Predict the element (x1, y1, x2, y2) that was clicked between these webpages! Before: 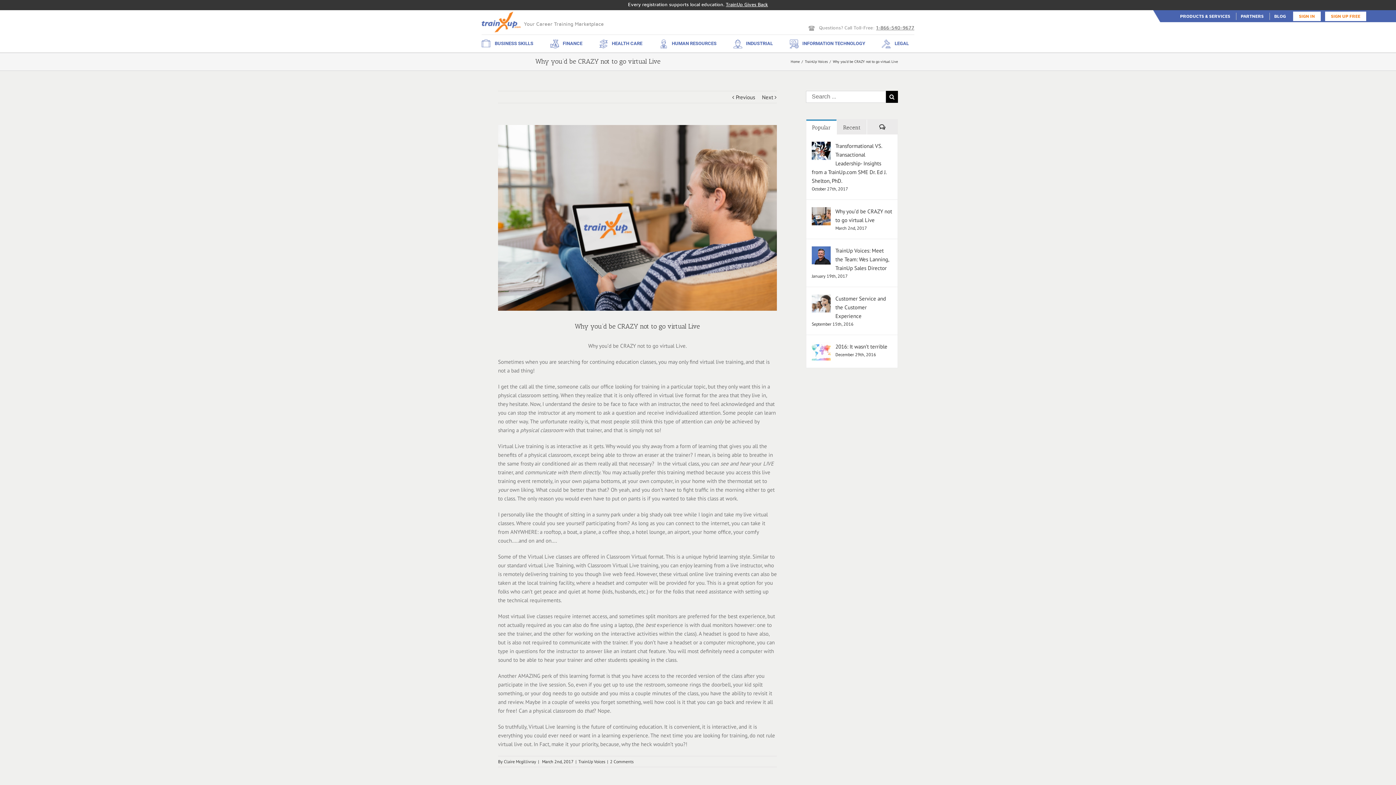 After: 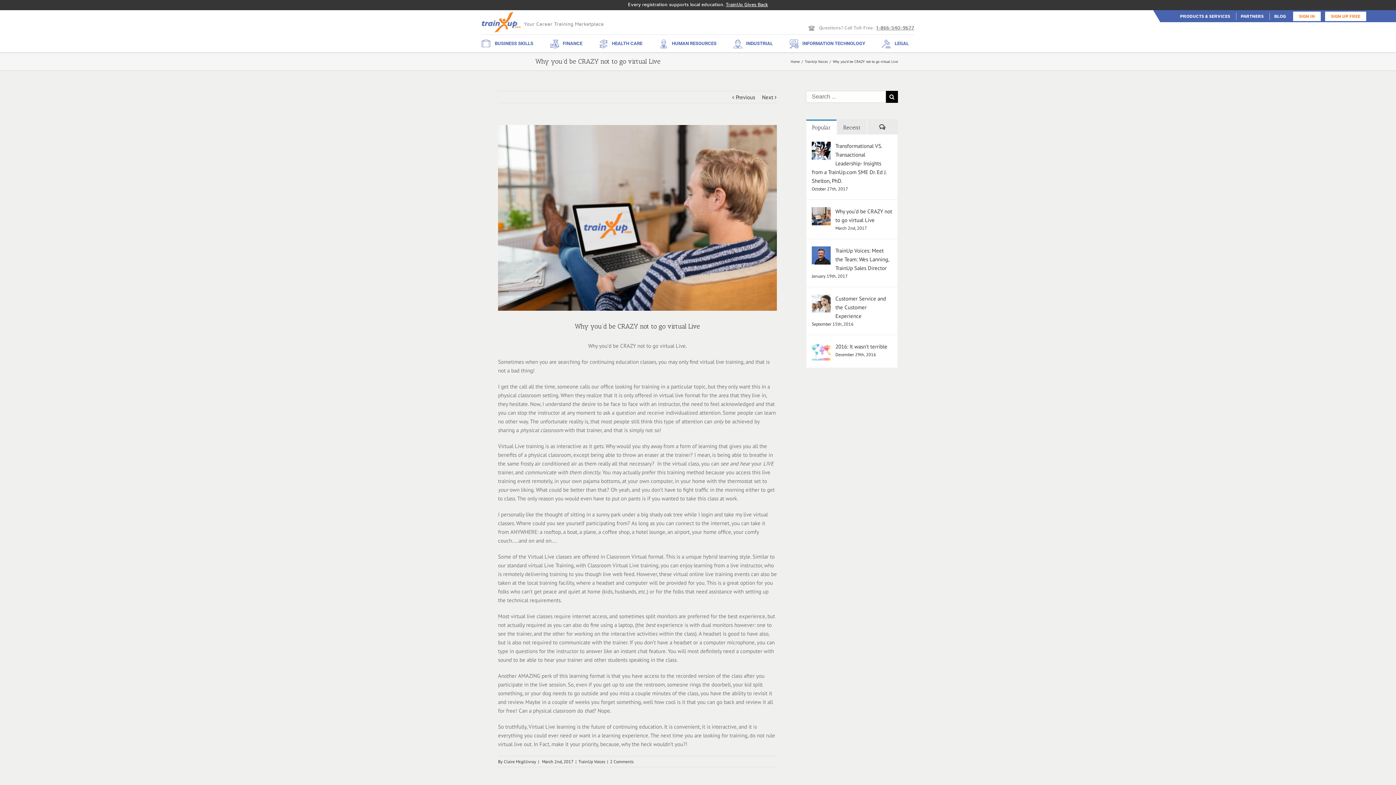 Action: bbox: (812, 208, 830, 214)